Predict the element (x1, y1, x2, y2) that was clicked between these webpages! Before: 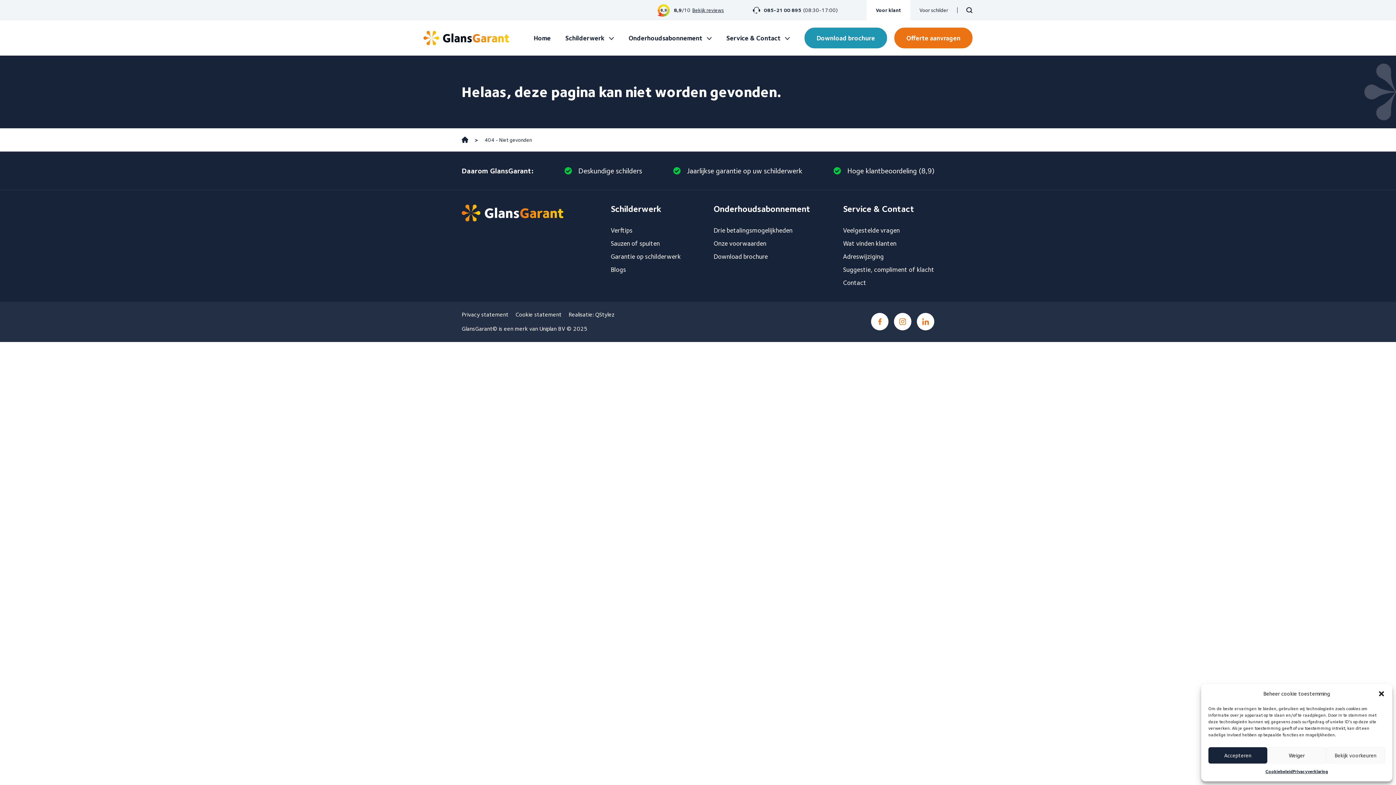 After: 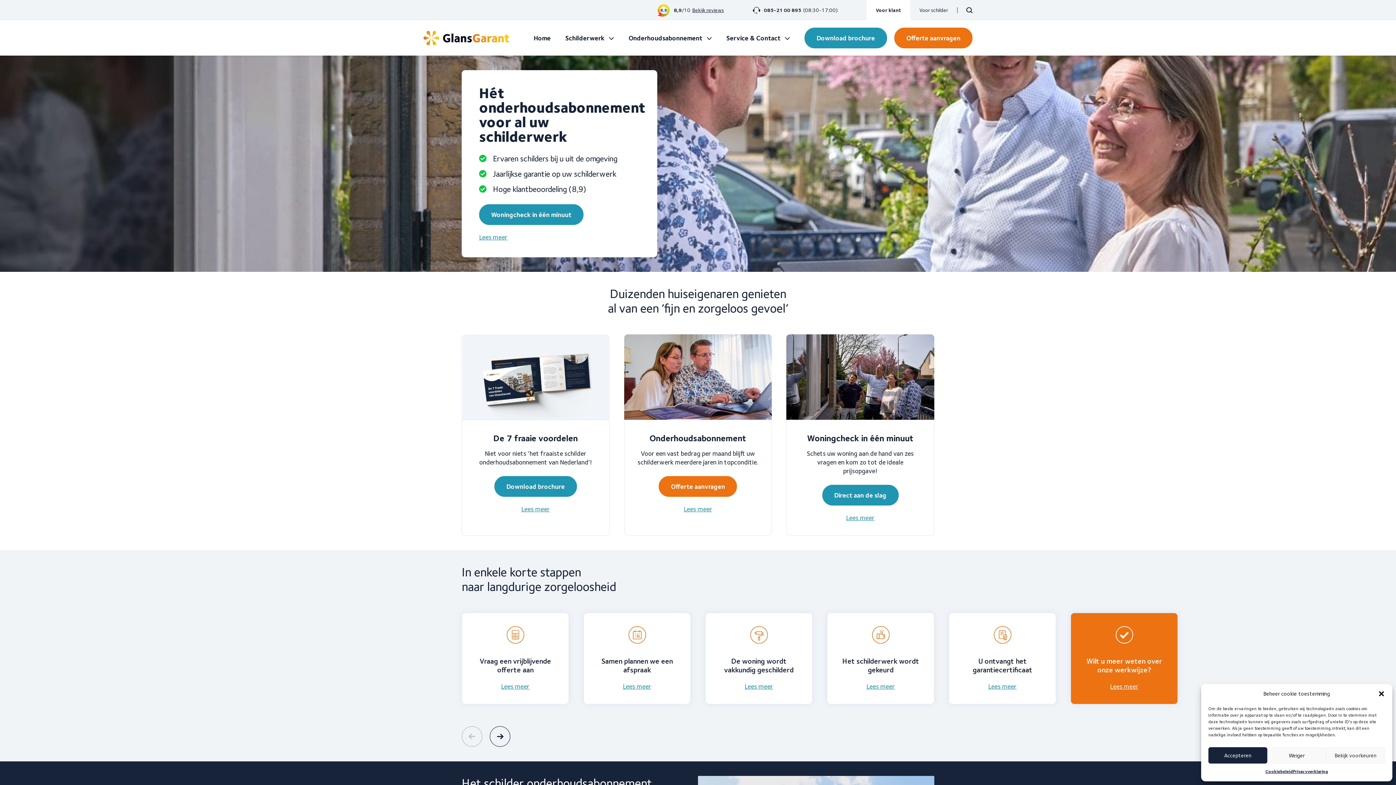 Action: bbox: (866, 0, 910, 20) label: Voor klant